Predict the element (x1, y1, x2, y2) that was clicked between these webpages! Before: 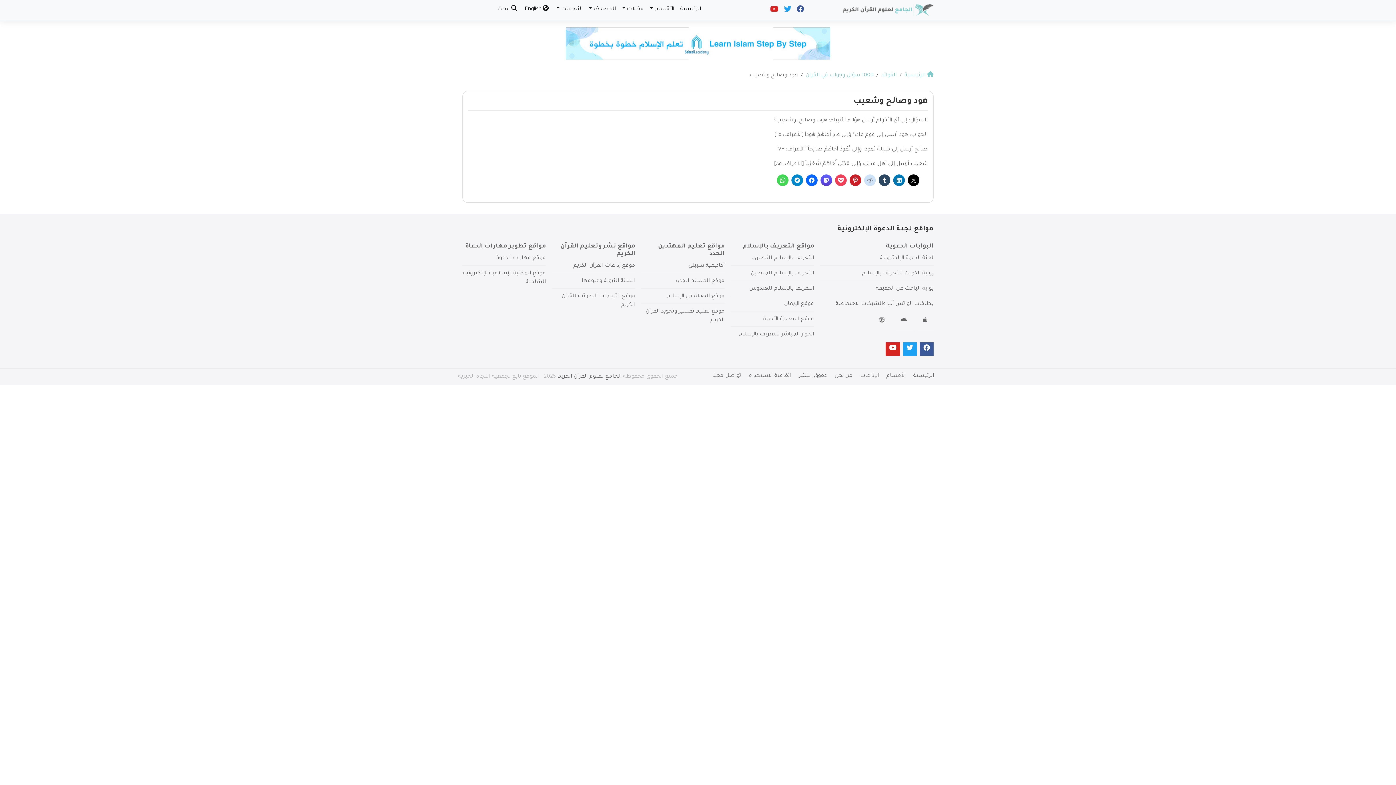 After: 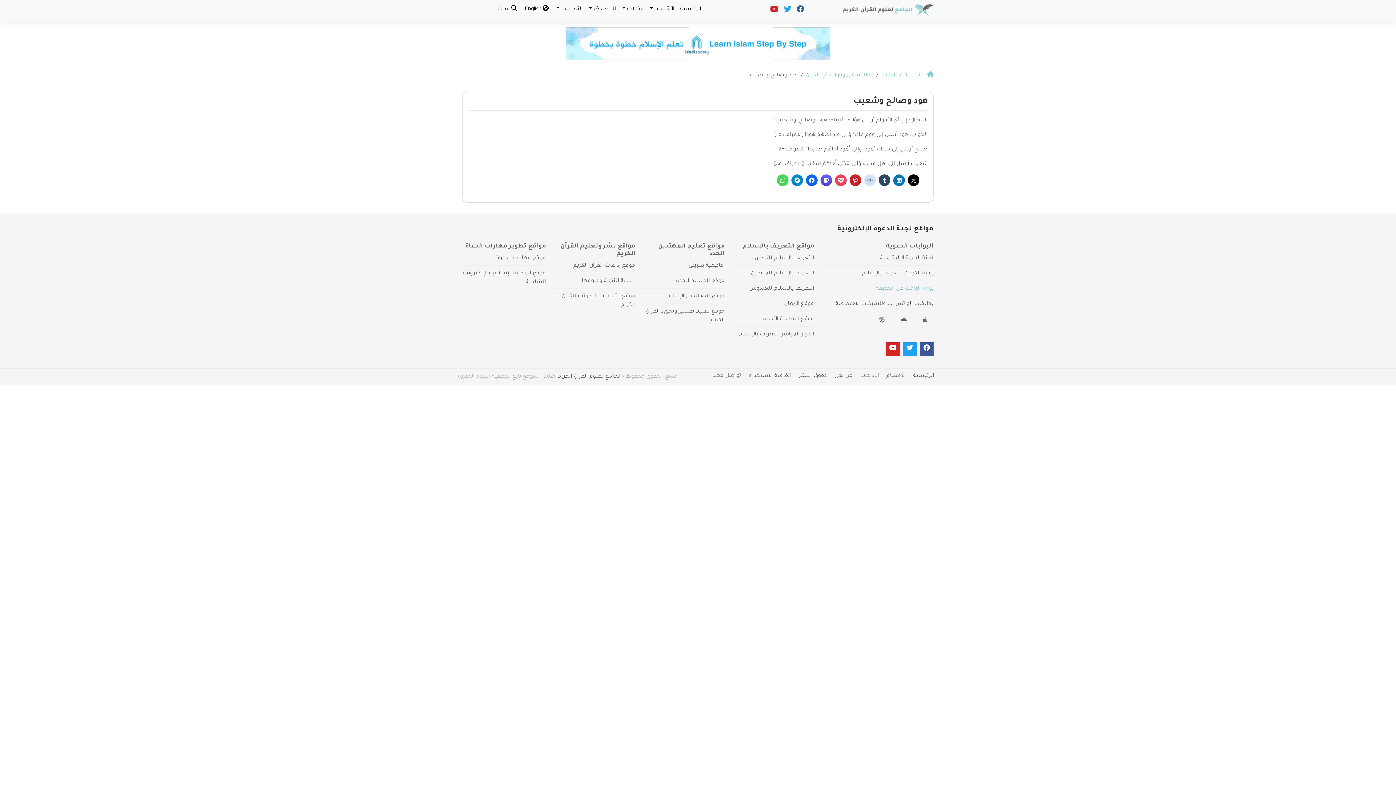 Action: bbox: (876, 286, 933, 292) label: بوابة الباحث عن الحقيقة